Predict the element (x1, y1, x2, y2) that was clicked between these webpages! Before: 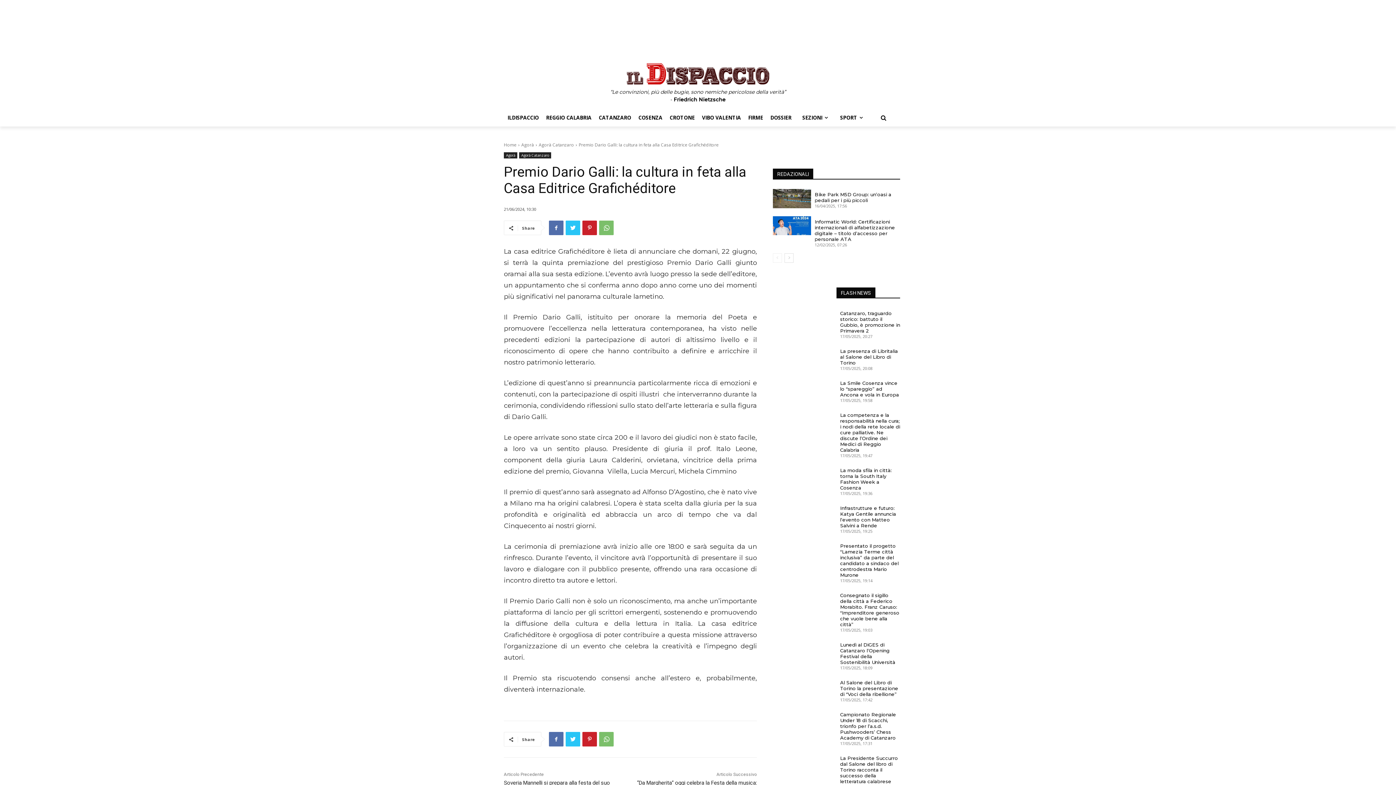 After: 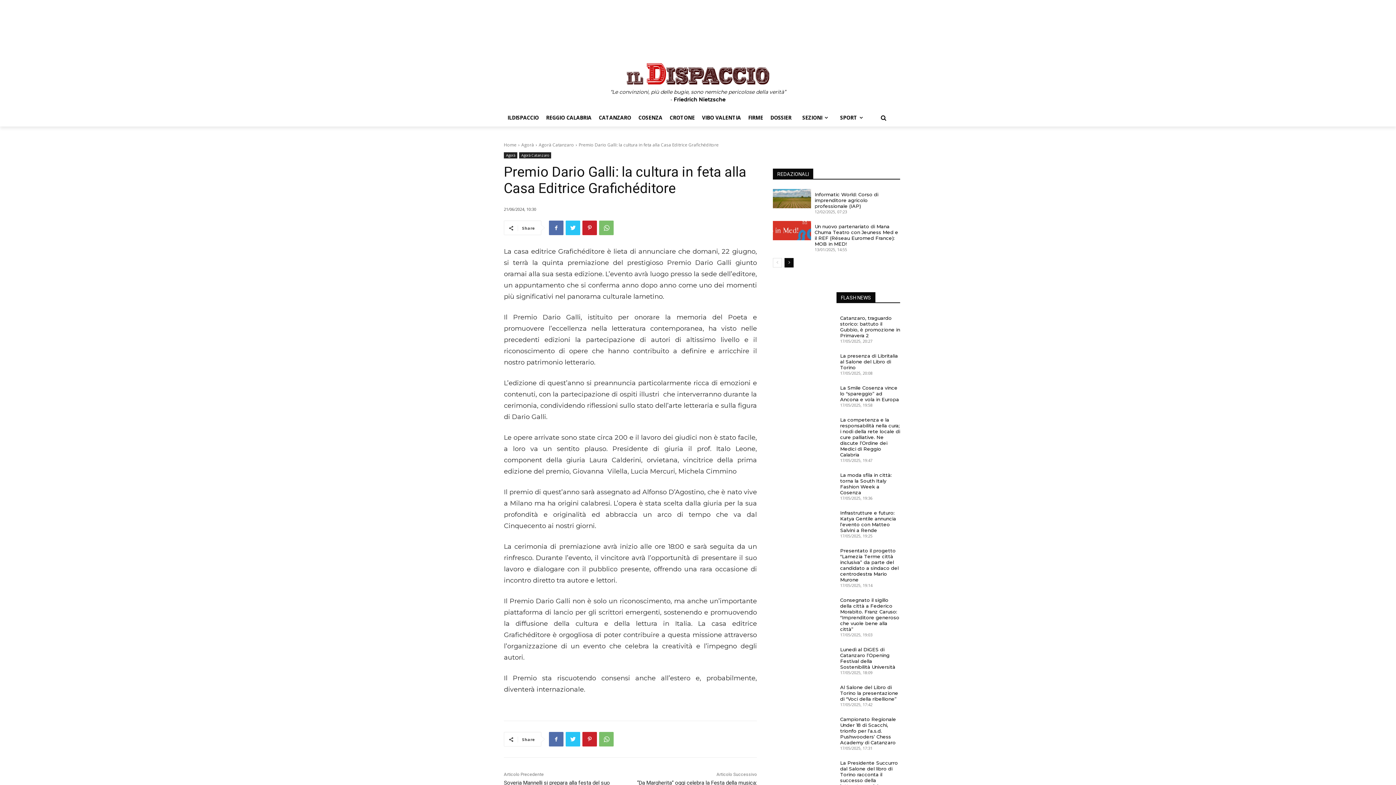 Action: label: next-page bbox: (784, 253, 793, 262)